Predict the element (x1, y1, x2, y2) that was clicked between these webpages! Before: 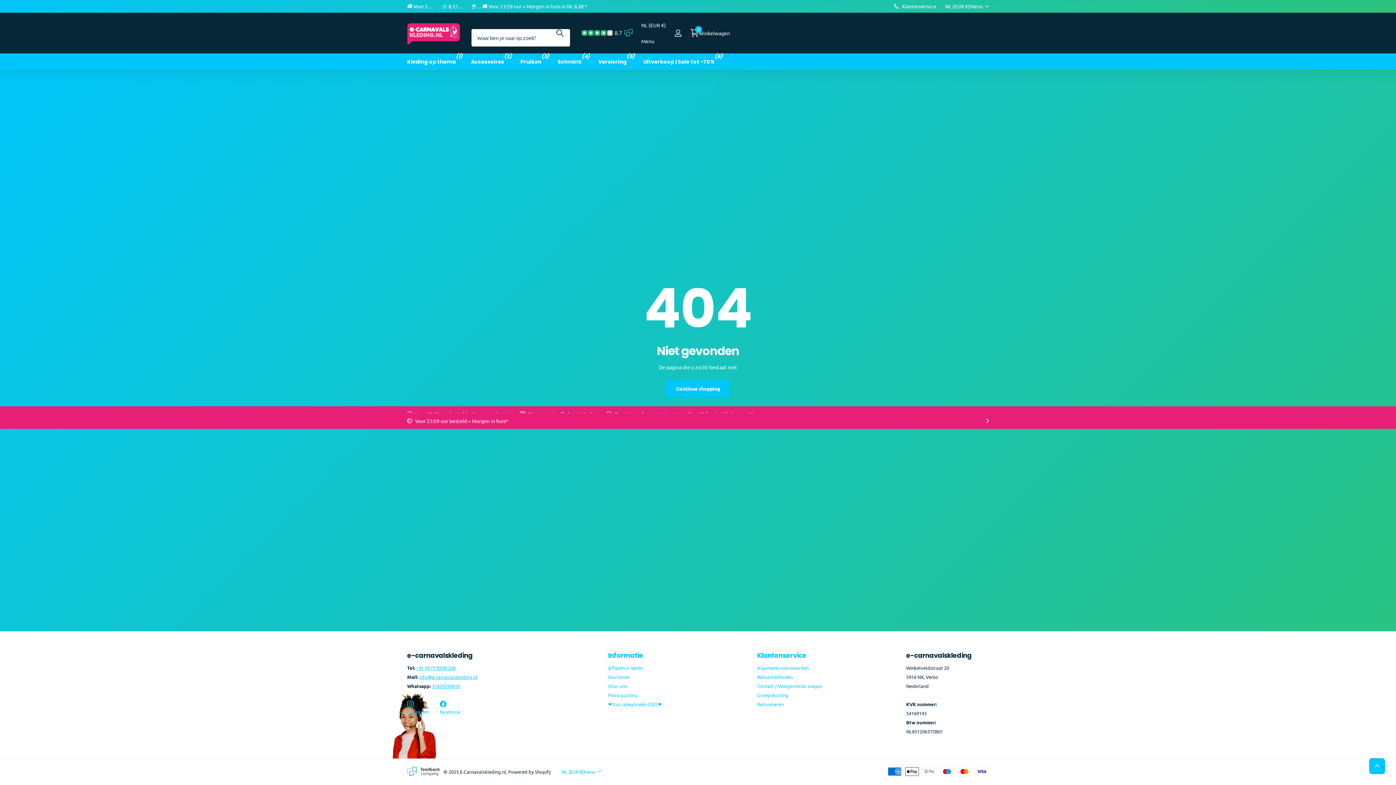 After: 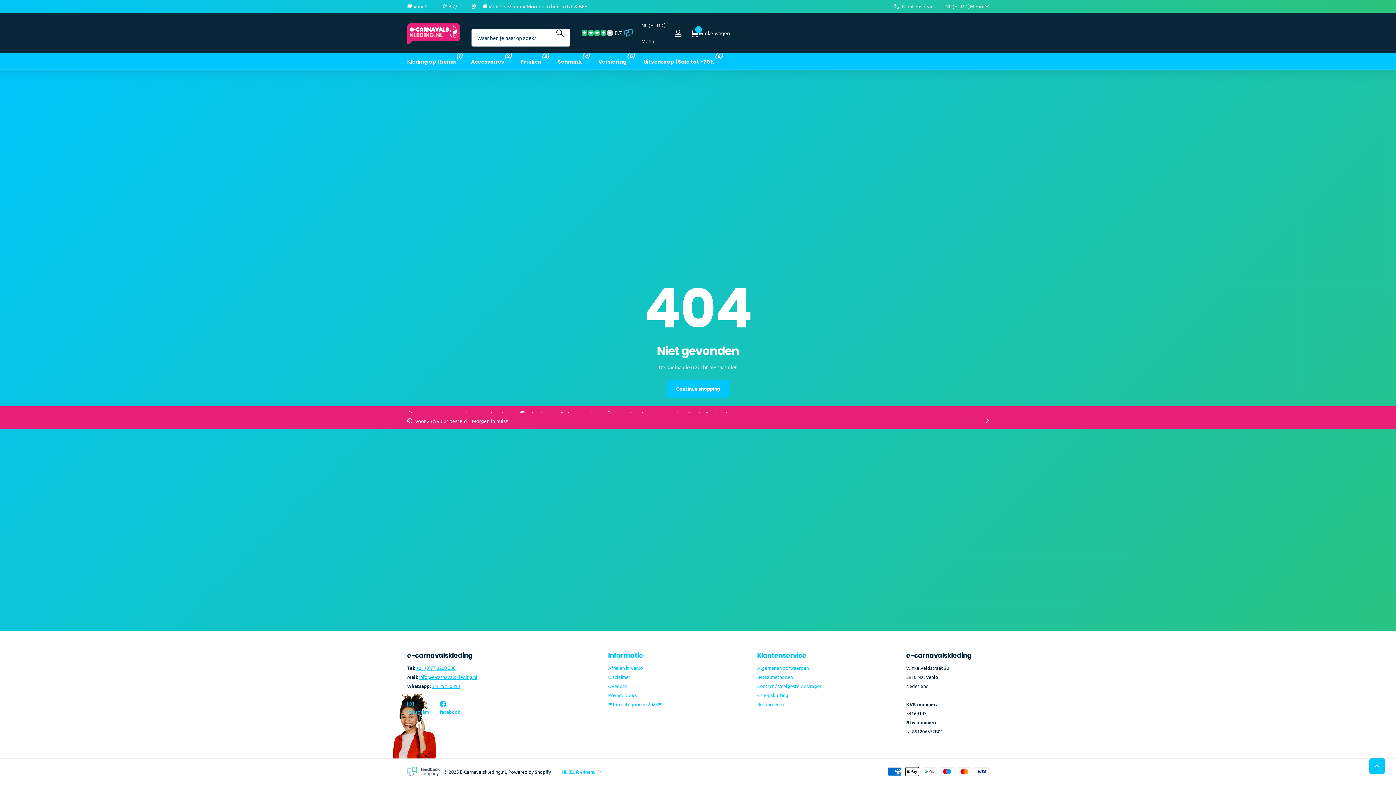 Action: bbox: (407, 700, 429, 716) label: Instagram